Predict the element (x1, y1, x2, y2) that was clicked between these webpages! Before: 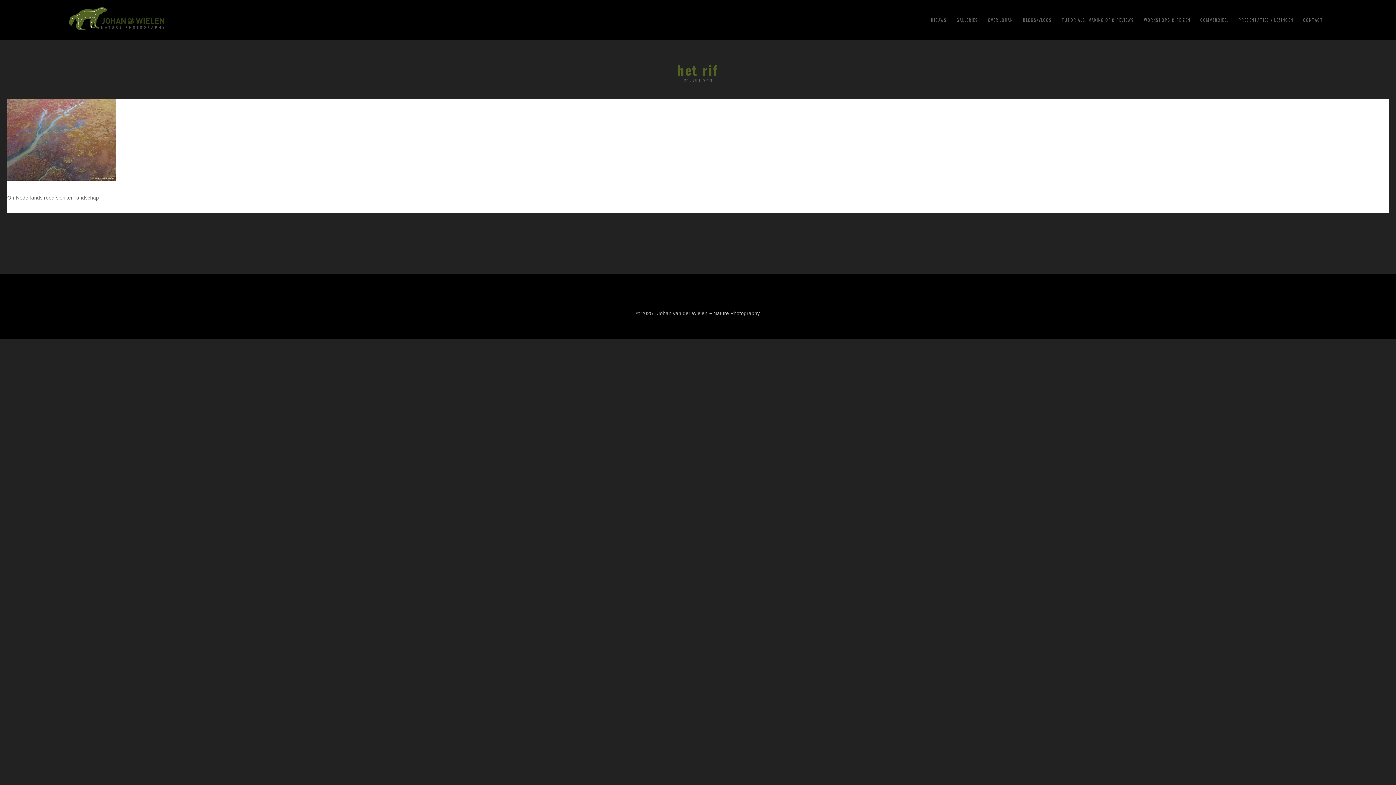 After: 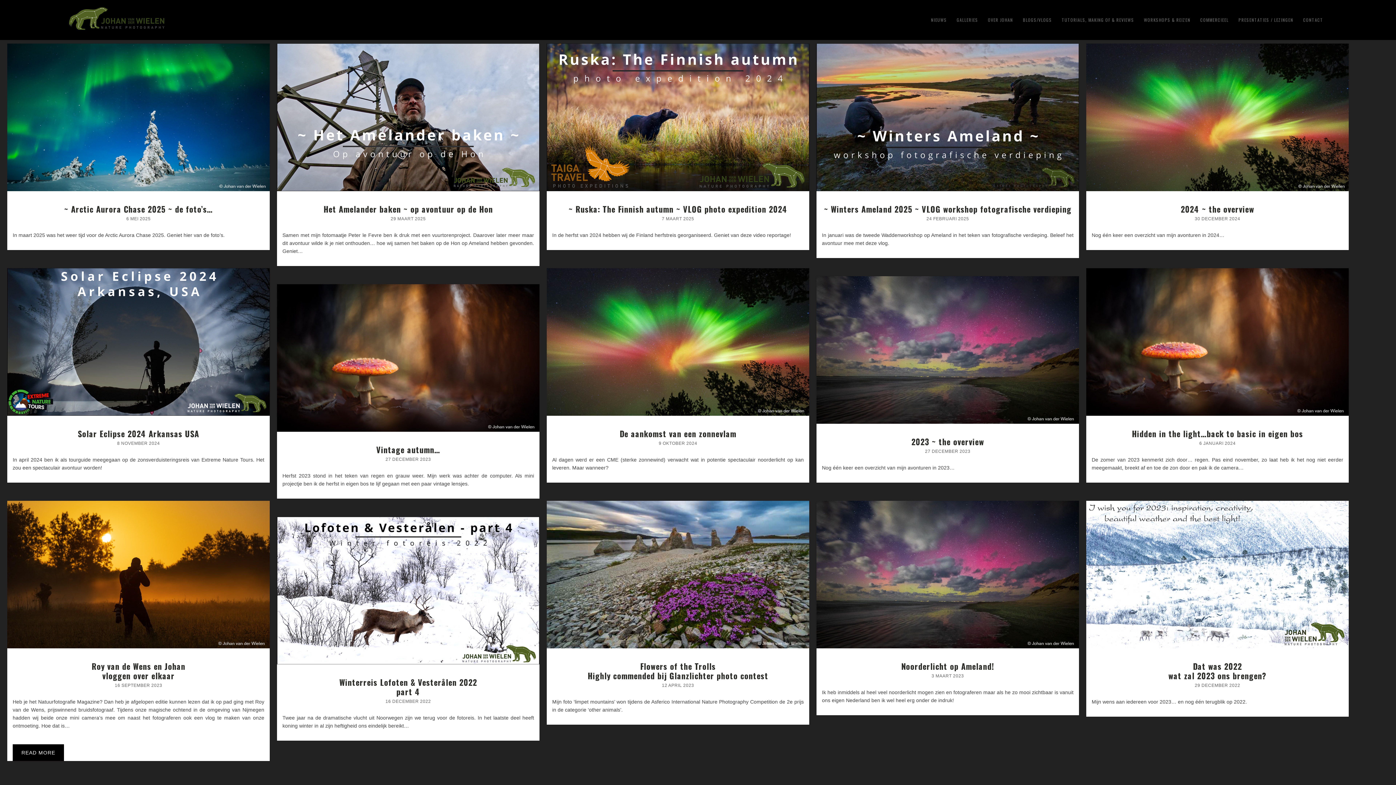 Action: bbox: (1019, 7, 1055, 32) label: BLOGS/VLOGS